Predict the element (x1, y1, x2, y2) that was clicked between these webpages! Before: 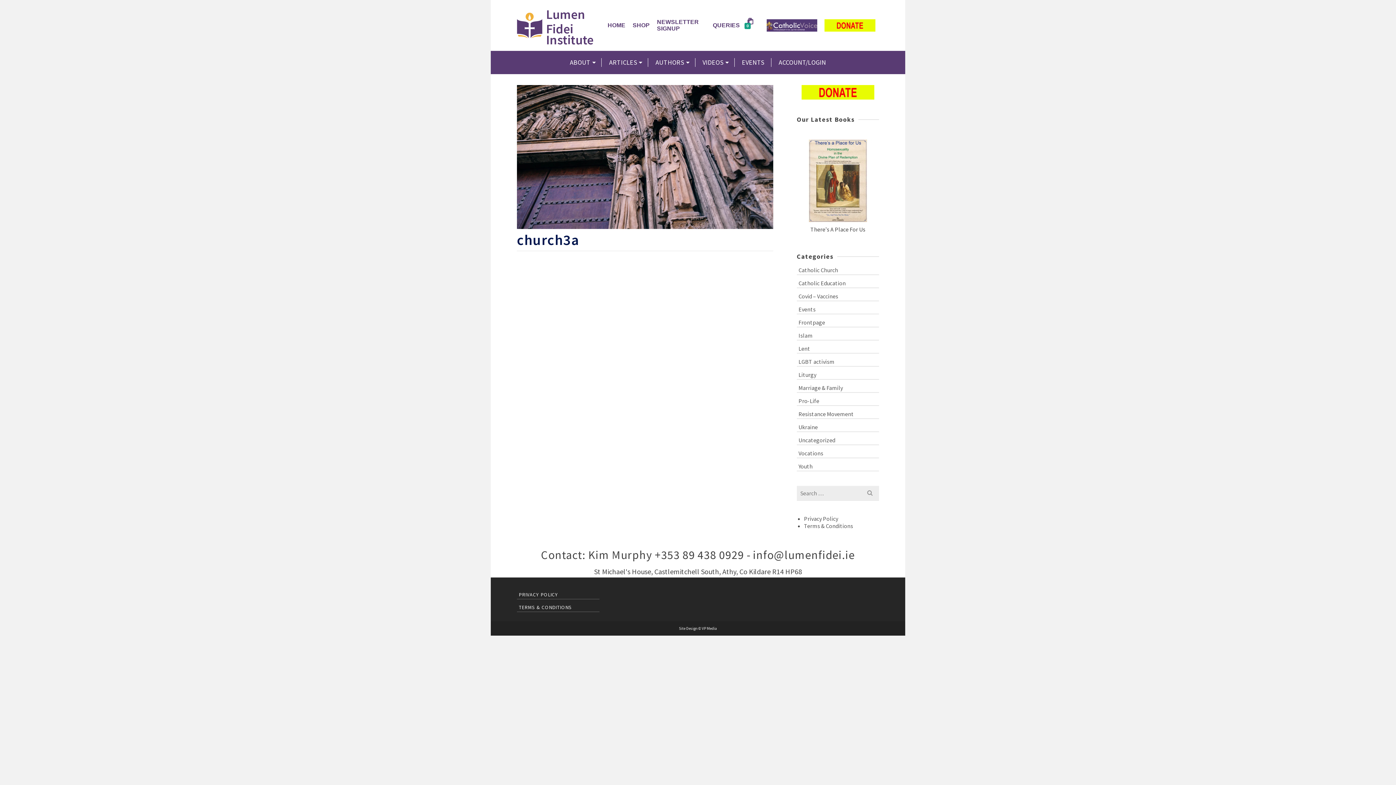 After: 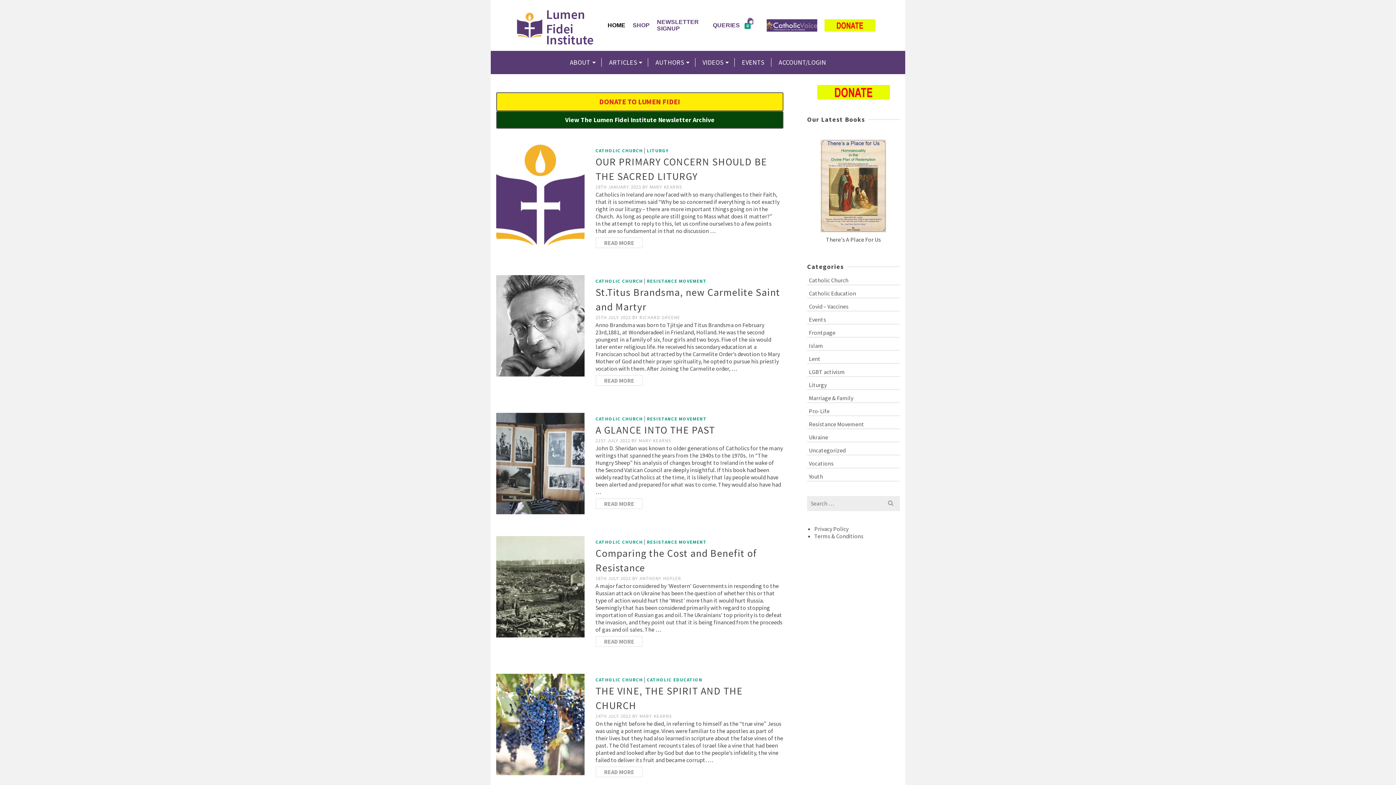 Action: bbox: (604, 18, 629, 32) label: HOME